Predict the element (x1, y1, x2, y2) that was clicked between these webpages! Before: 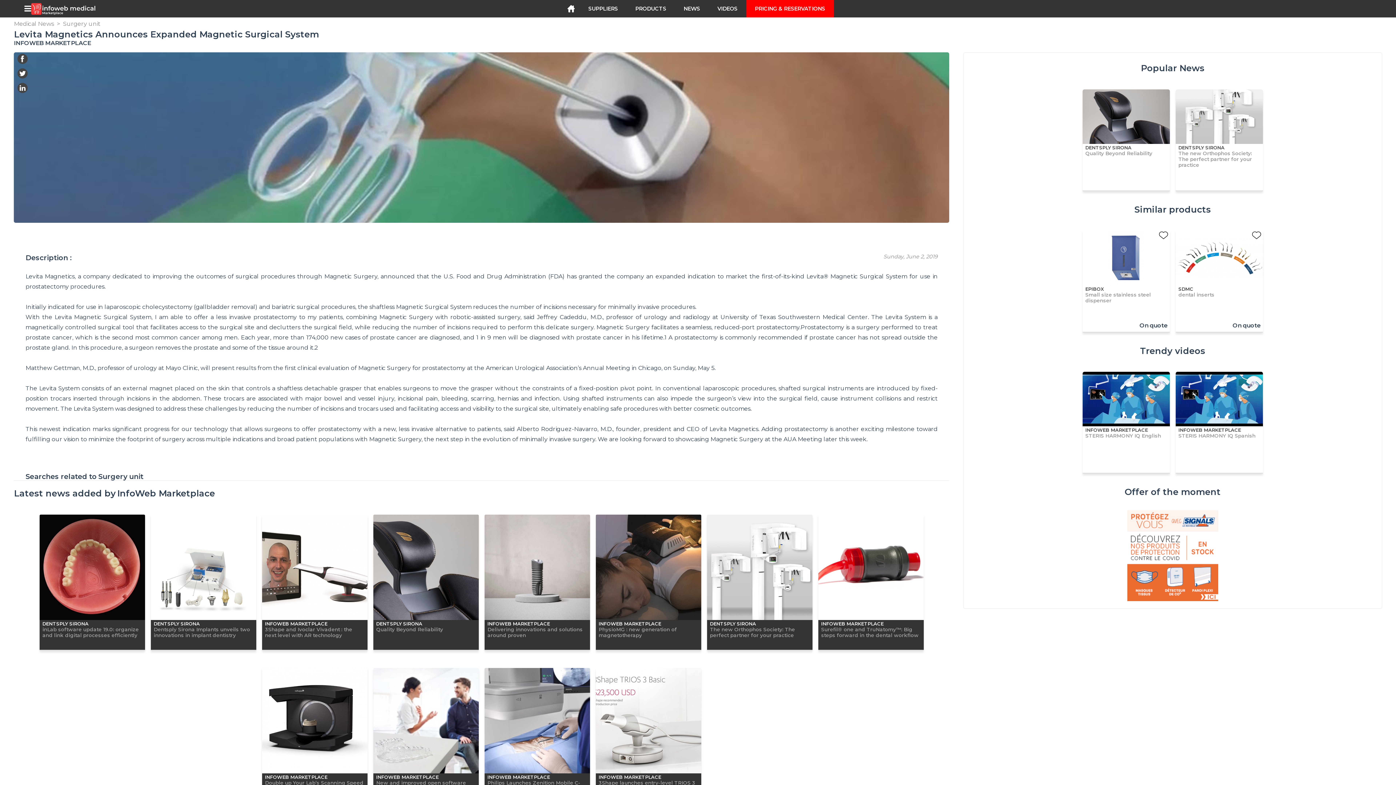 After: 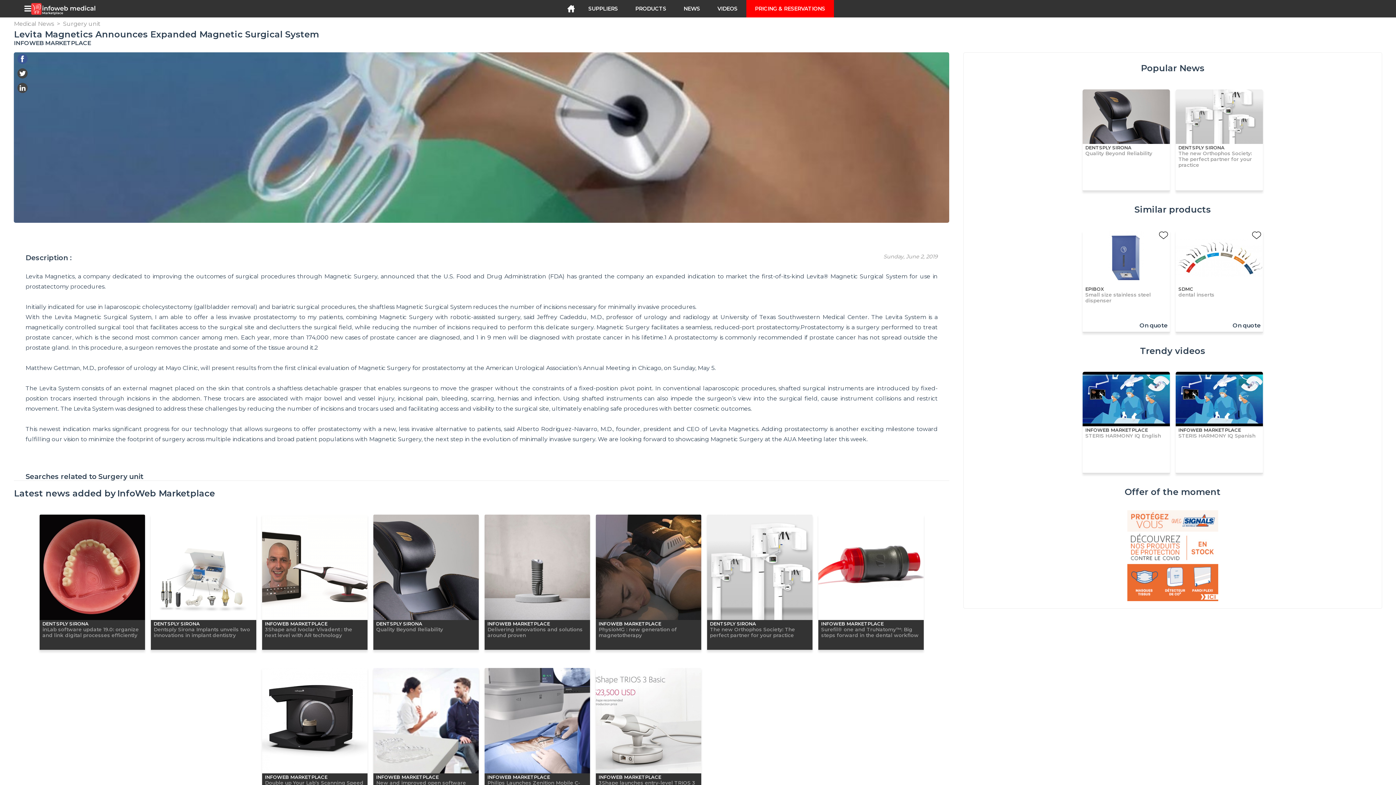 Action: bbox: (17, 53, 27, 64)